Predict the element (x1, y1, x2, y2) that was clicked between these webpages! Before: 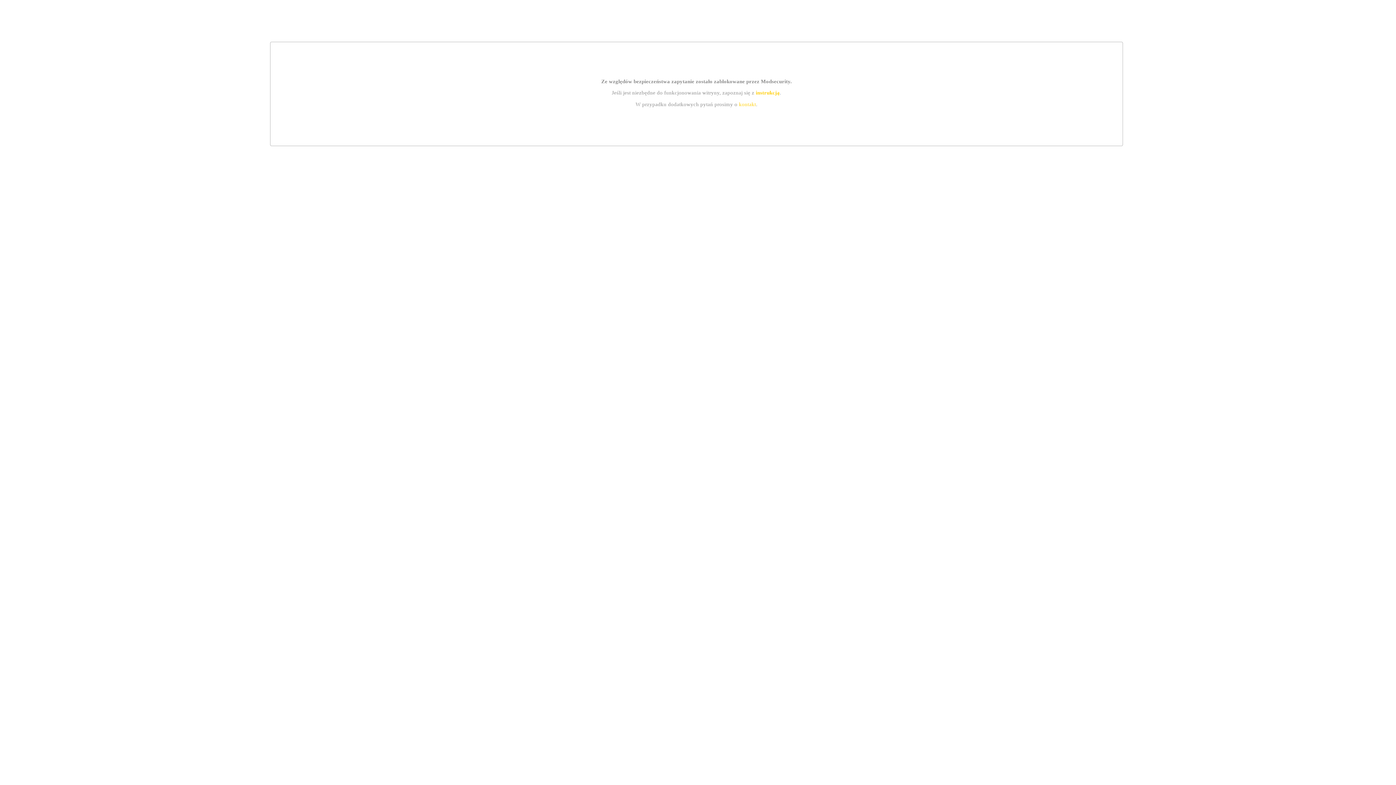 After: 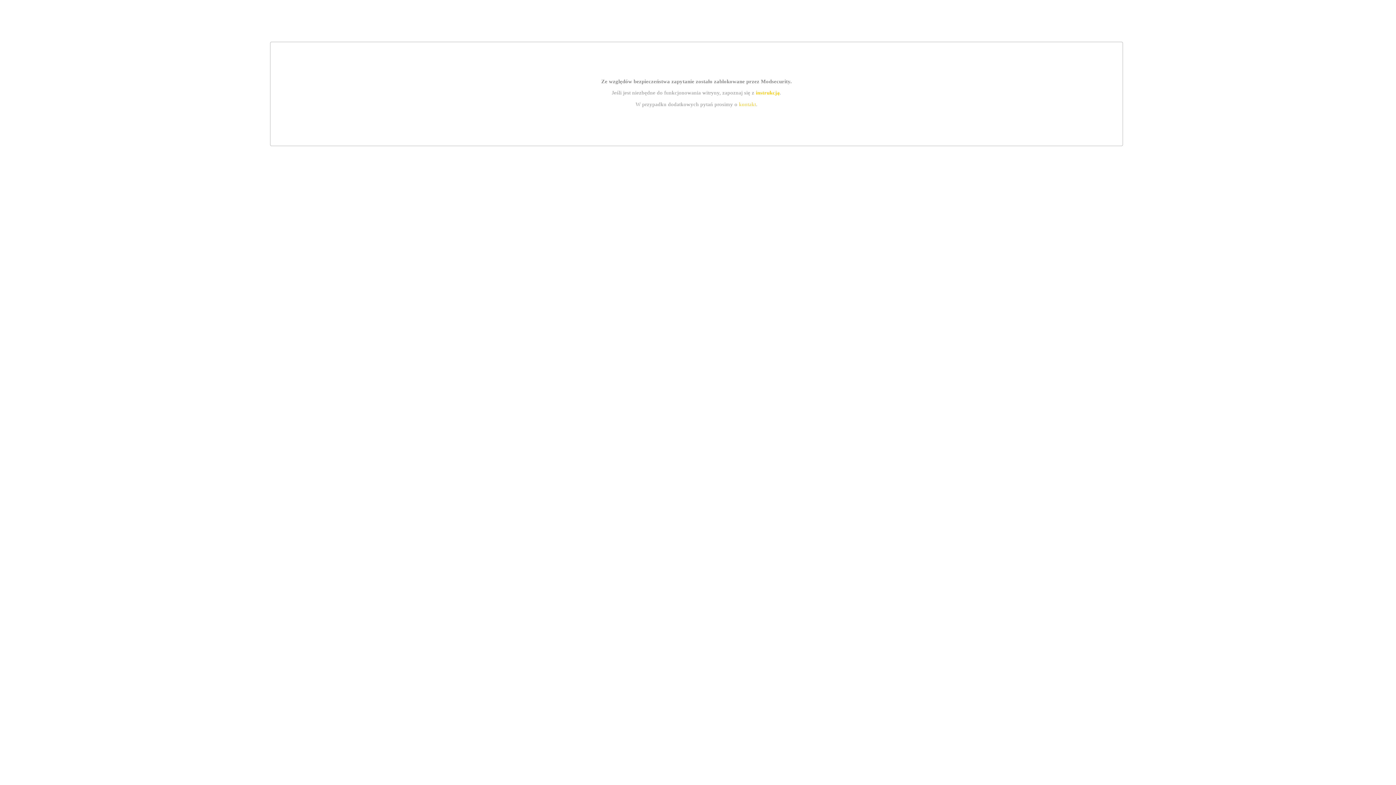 Action: label: kontakt bbox: (739, 101, 756, 107)